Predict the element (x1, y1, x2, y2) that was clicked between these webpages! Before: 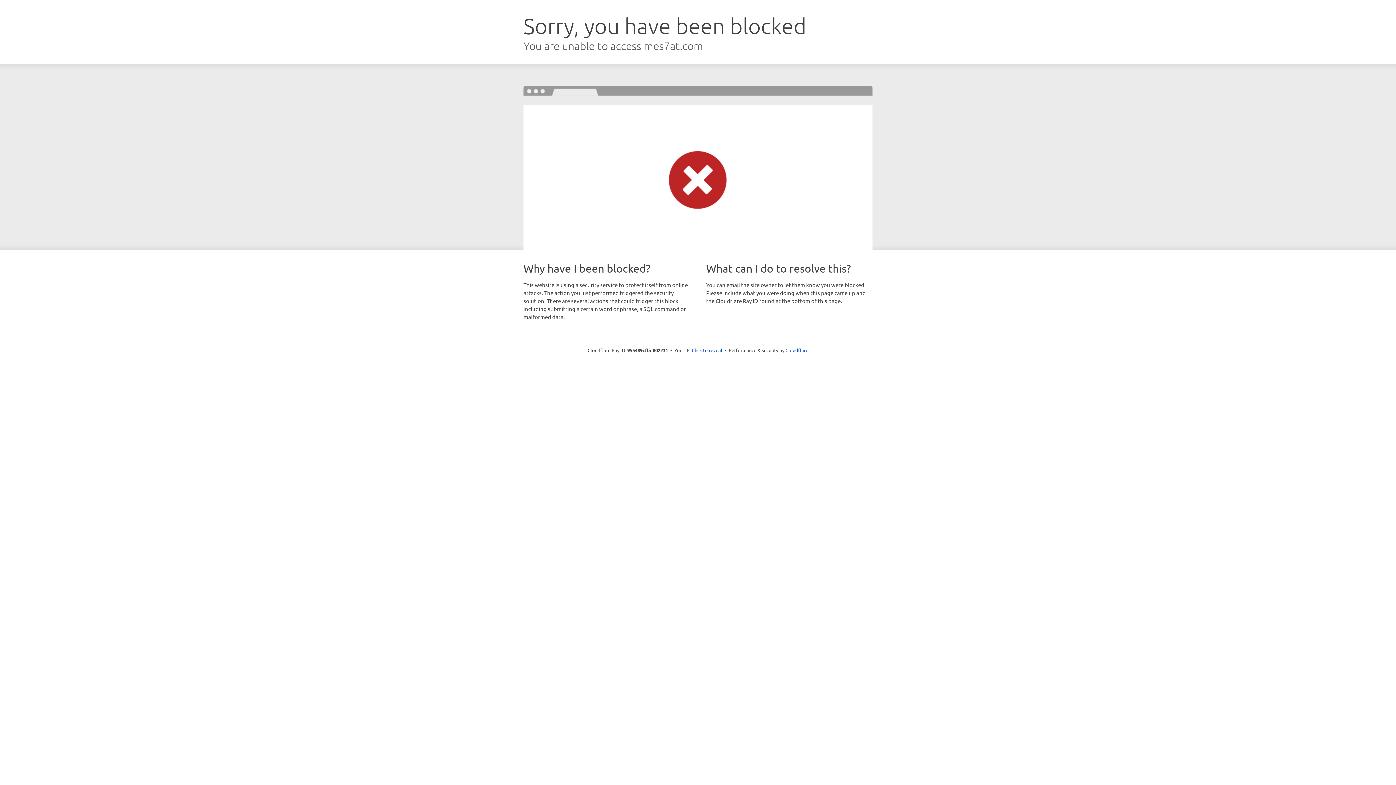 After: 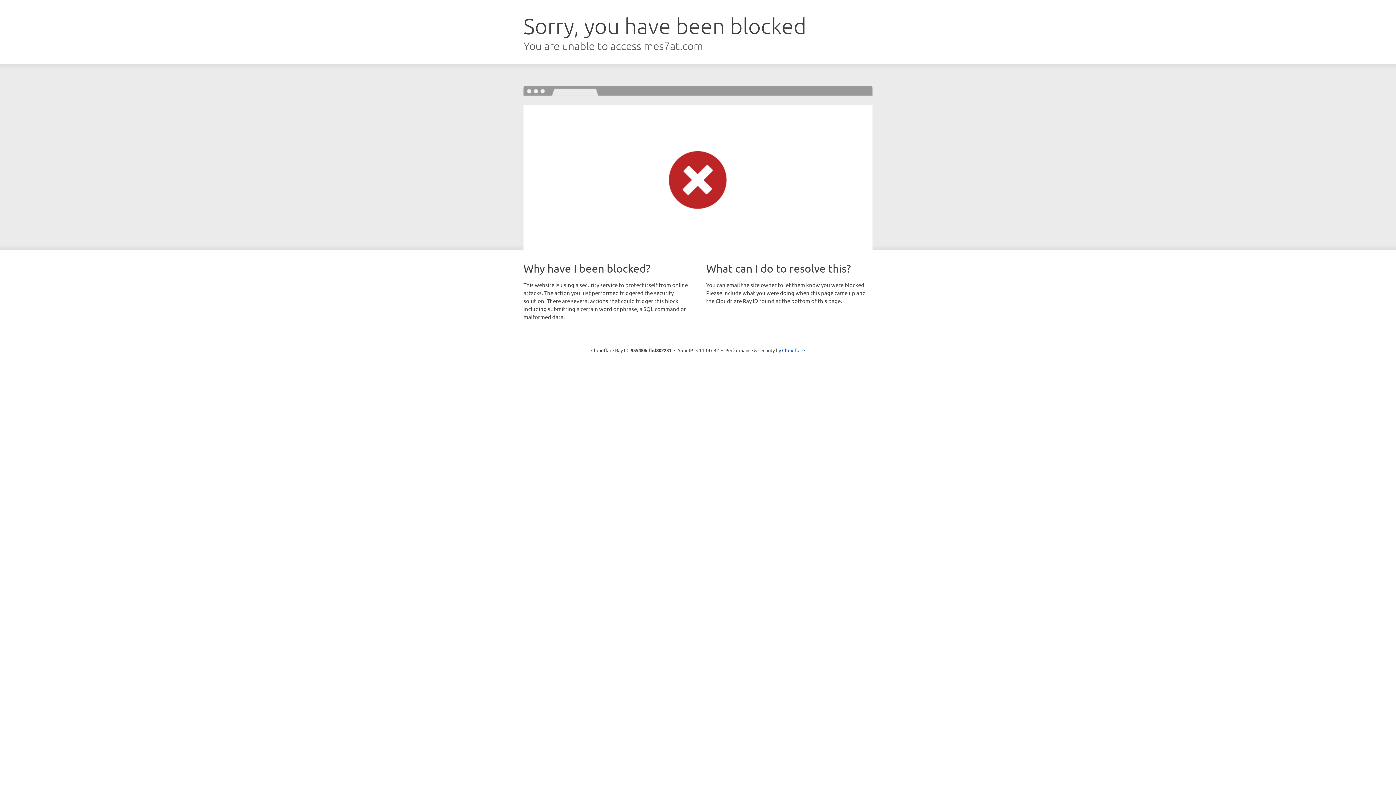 Action: label: Click to reveal bbox: (692, 346, 722, 353)